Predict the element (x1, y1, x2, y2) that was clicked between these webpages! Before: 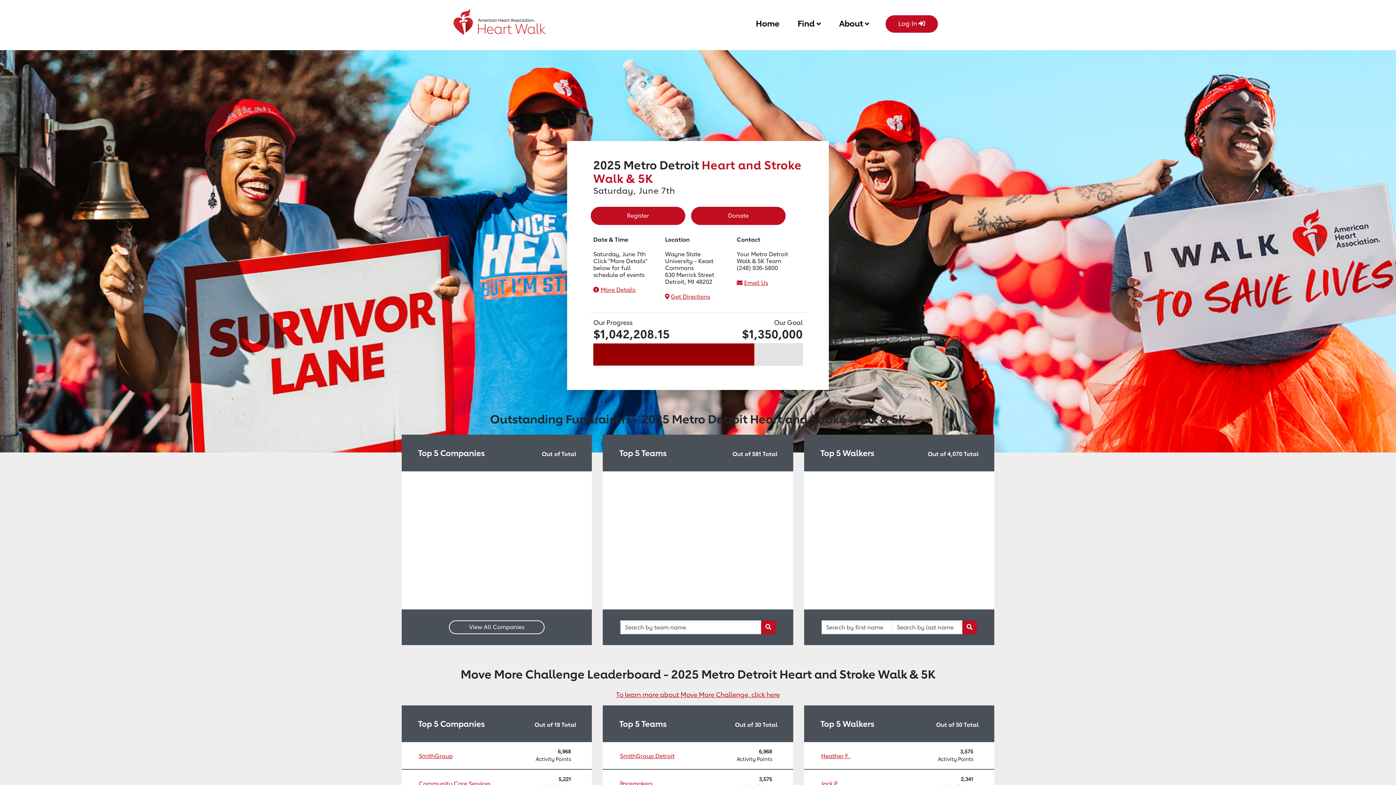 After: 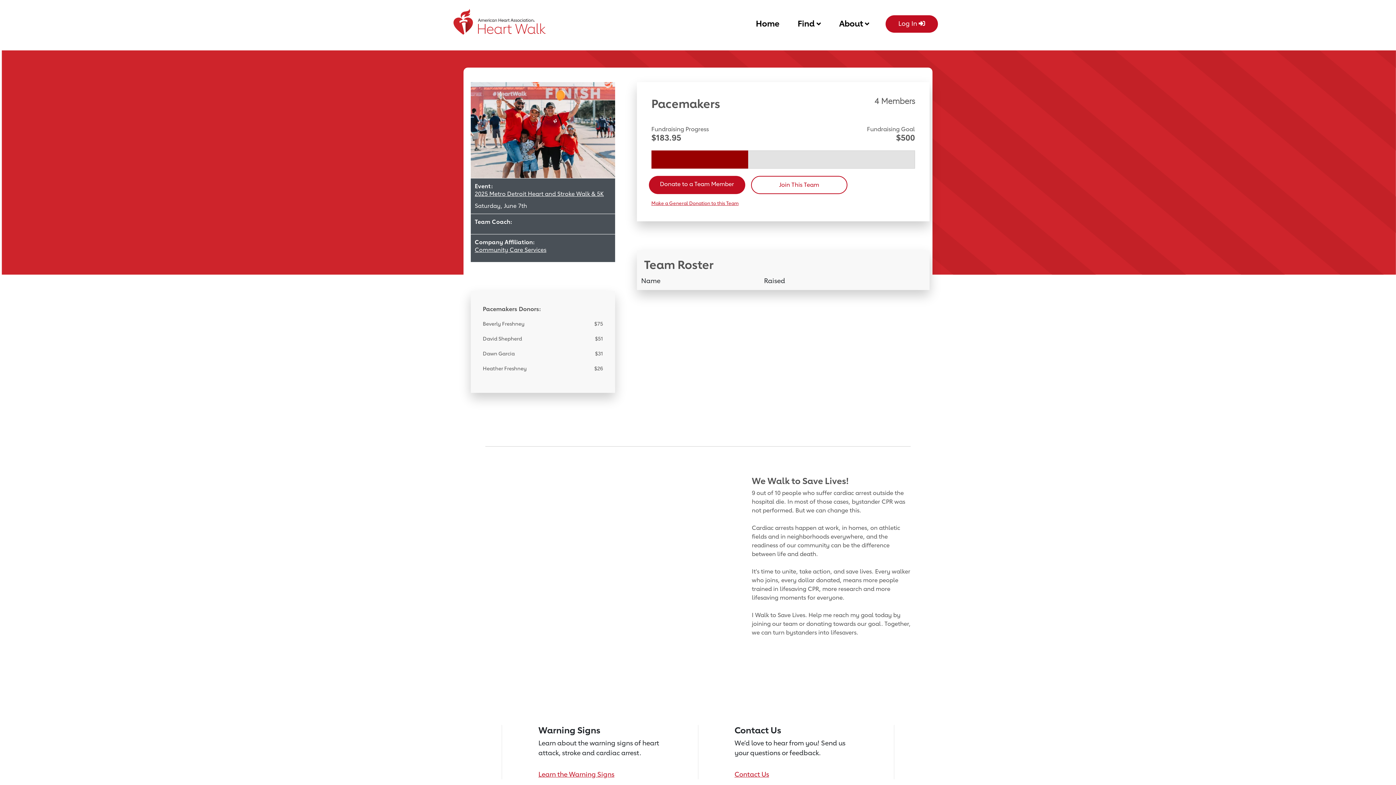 Action: label: Pacemakers bbox: (603, 770, 736, 797)